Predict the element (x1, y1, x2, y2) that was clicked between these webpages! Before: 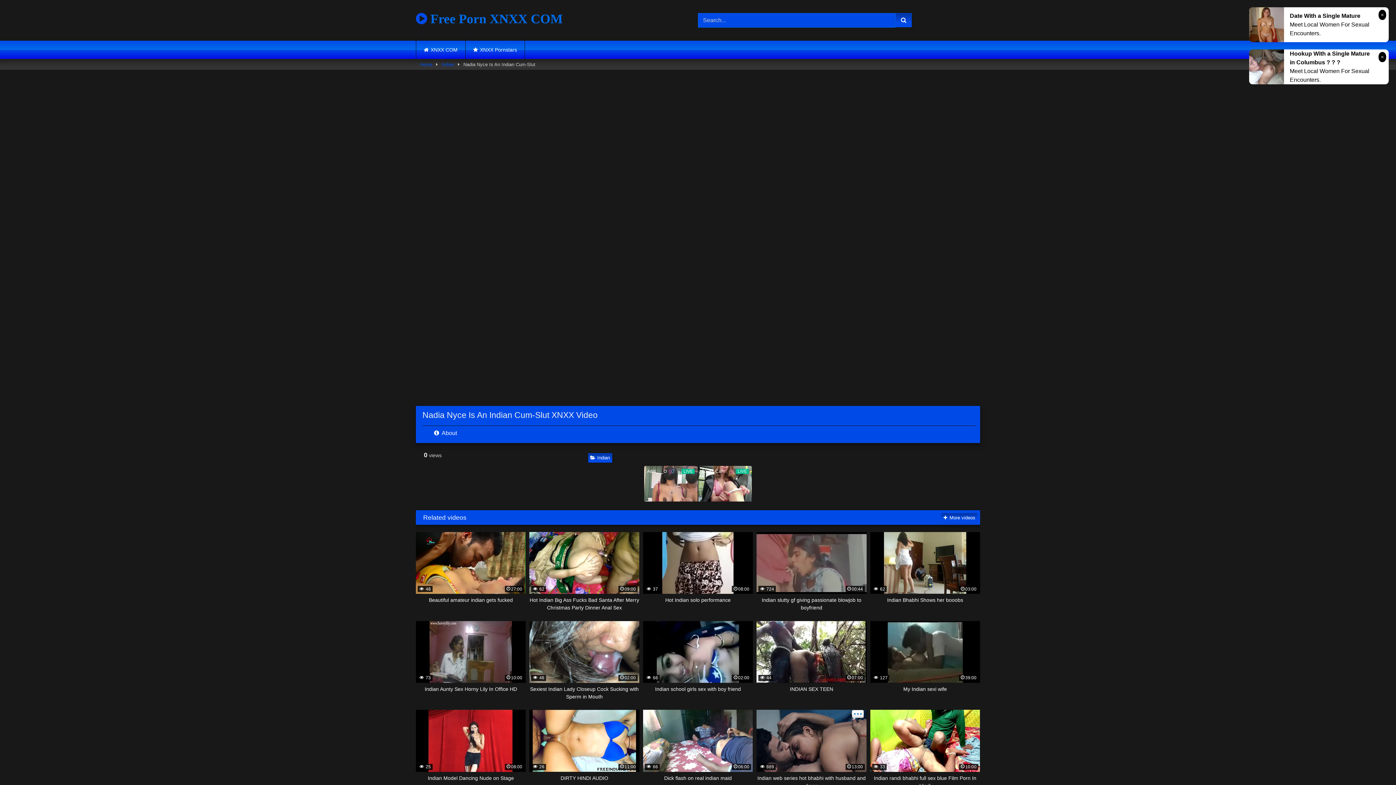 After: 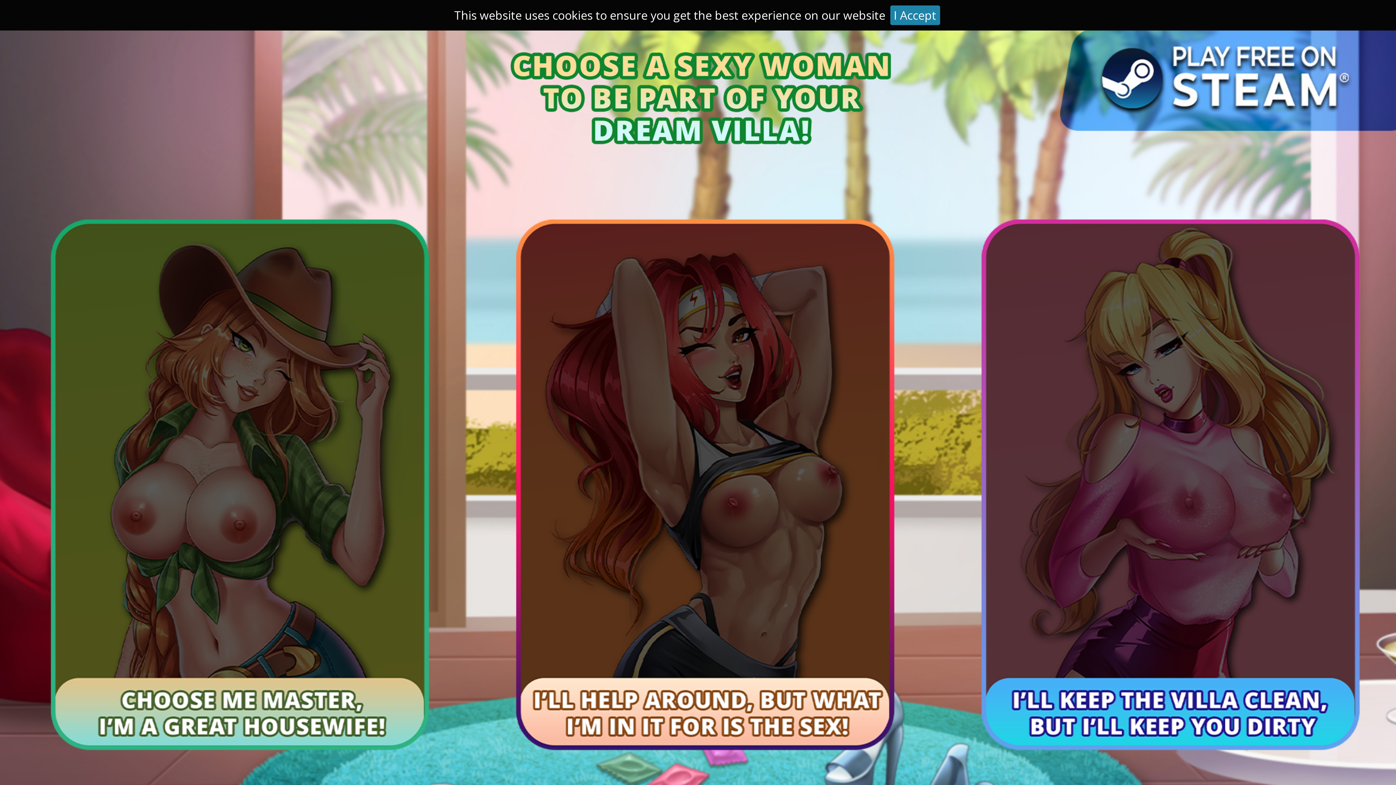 Action: bbox: (643, 621, 753, 701) label:  66
02:00
Indian school girls sex with boy friend